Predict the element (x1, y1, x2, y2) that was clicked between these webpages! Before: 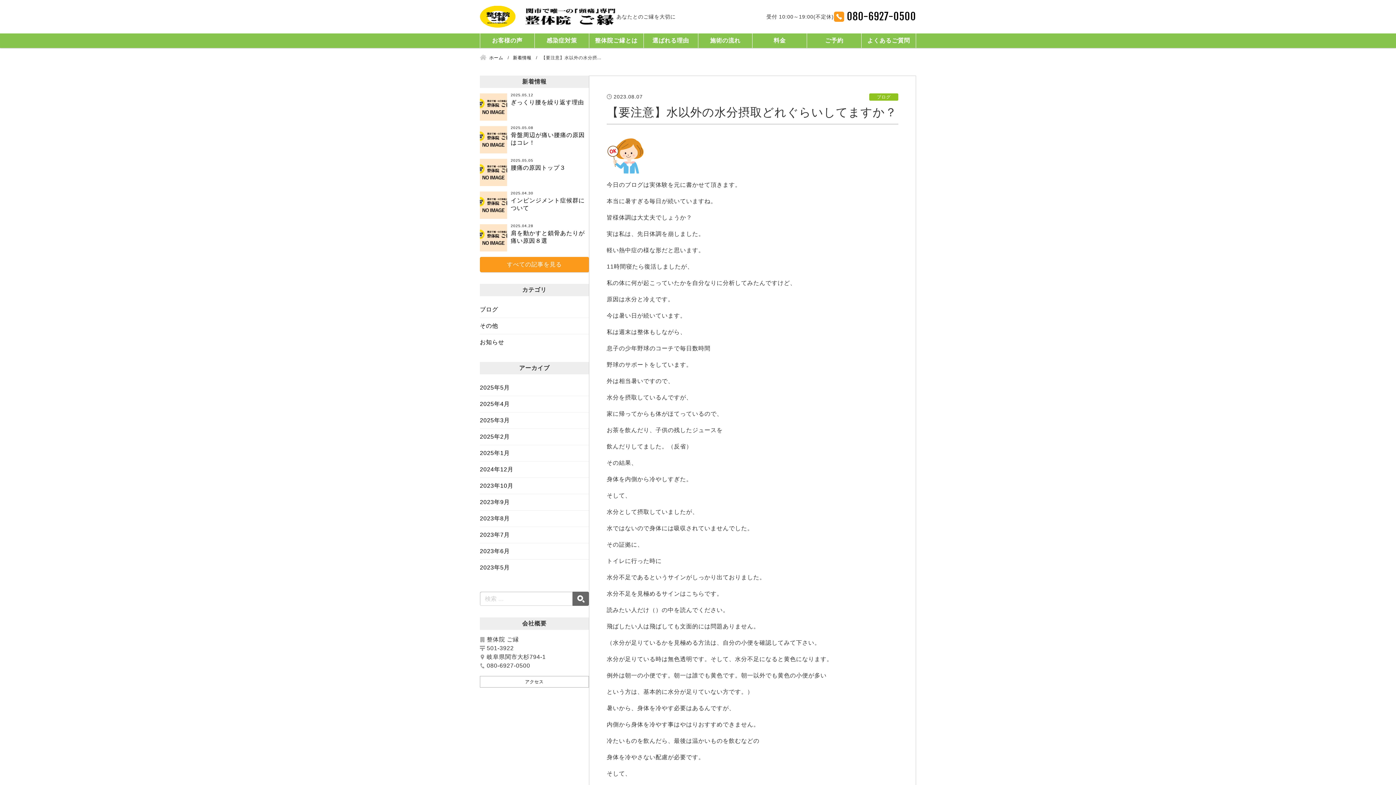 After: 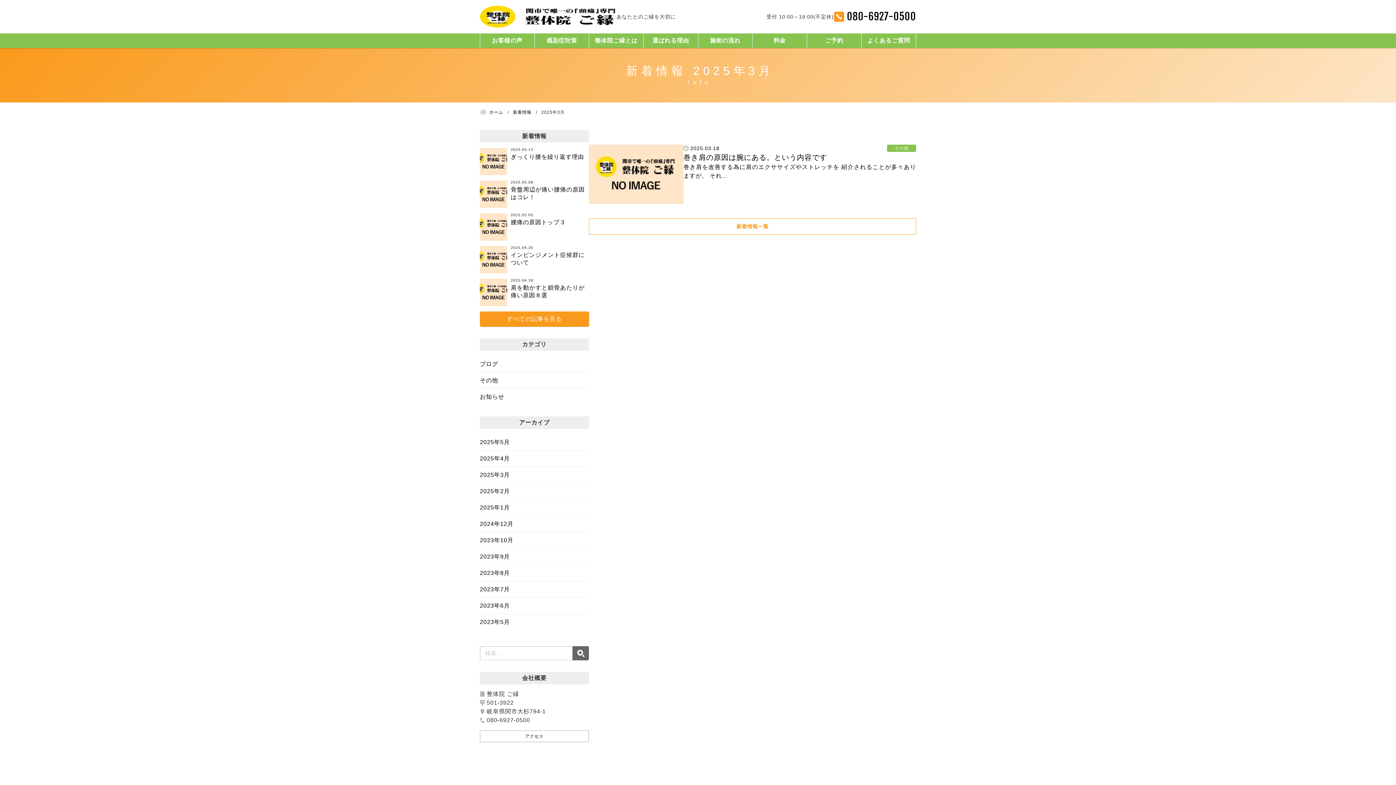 Action: label: 2025年3月 bbox: (480, 412, 589, 428)